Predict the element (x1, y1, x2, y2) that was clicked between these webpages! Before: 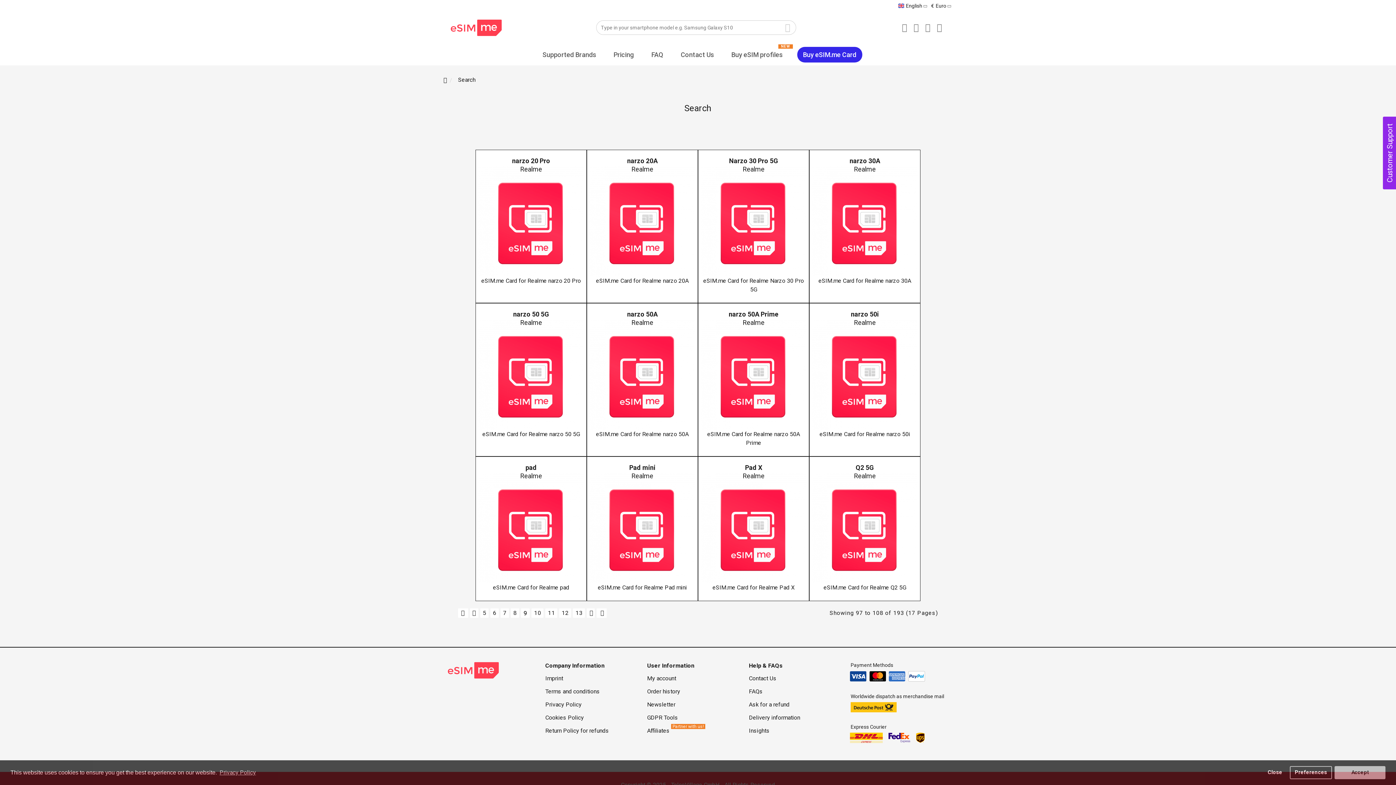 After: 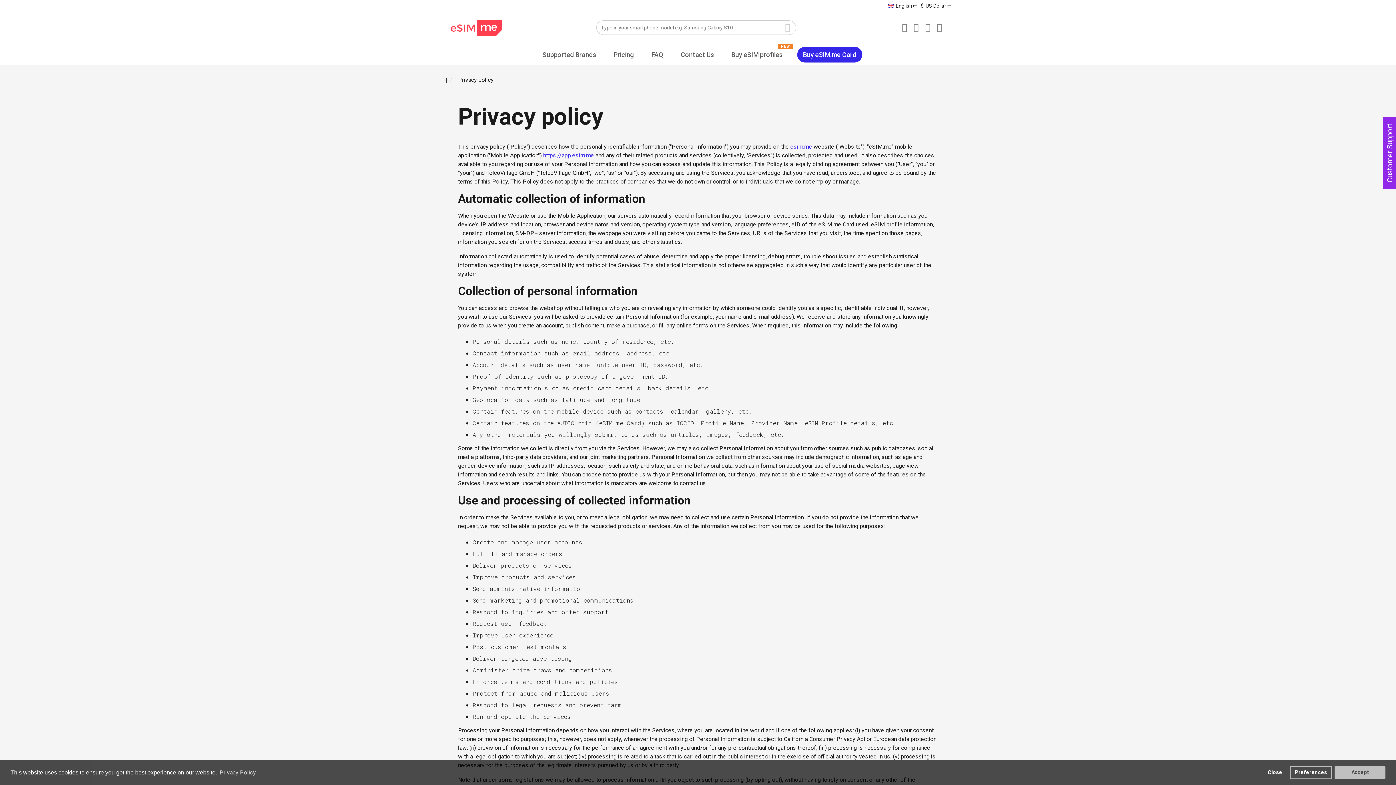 Action: label: Privacy Policy bbox: (545, 698, 581, 711)